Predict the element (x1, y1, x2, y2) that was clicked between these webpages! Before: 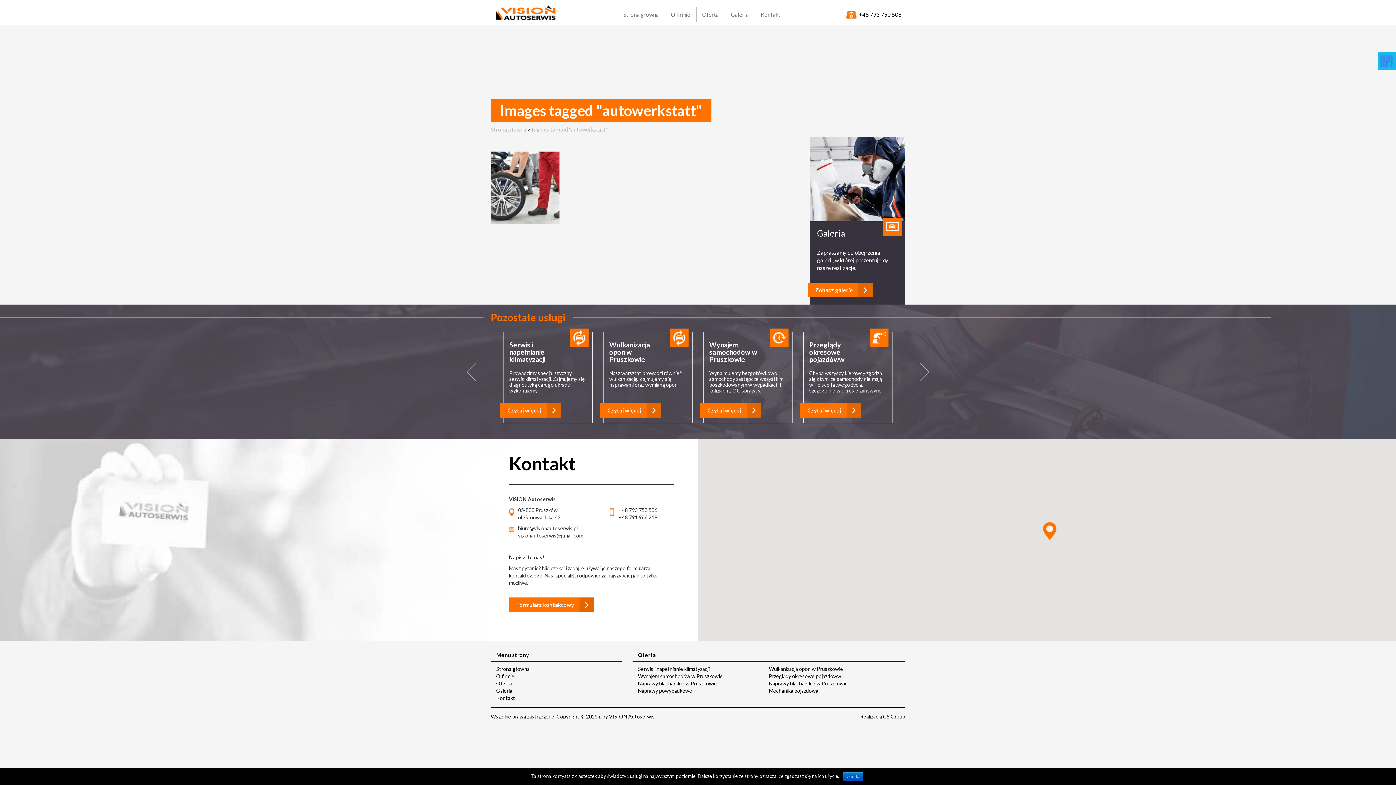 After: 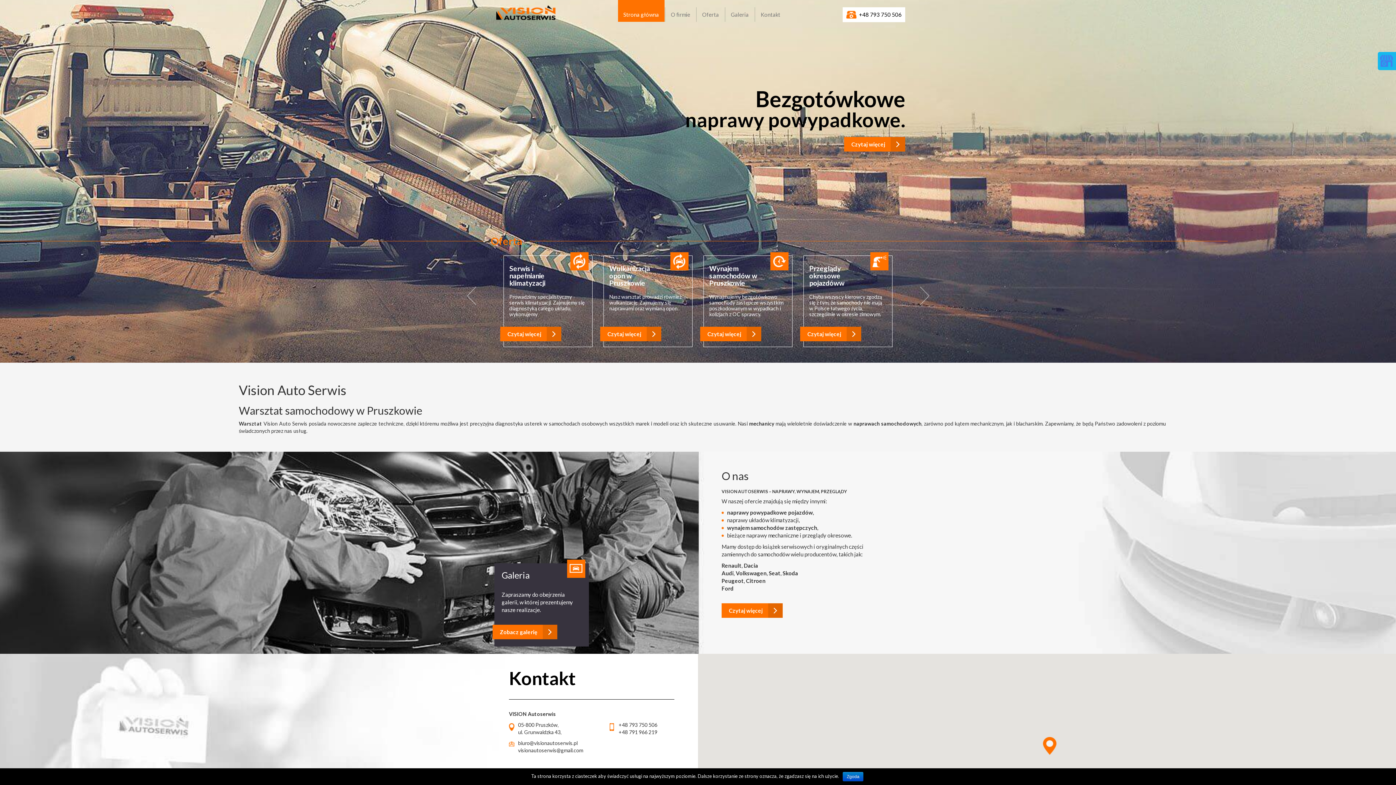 Action: bbox: (496, 666, 529, 672) label: Strona główna